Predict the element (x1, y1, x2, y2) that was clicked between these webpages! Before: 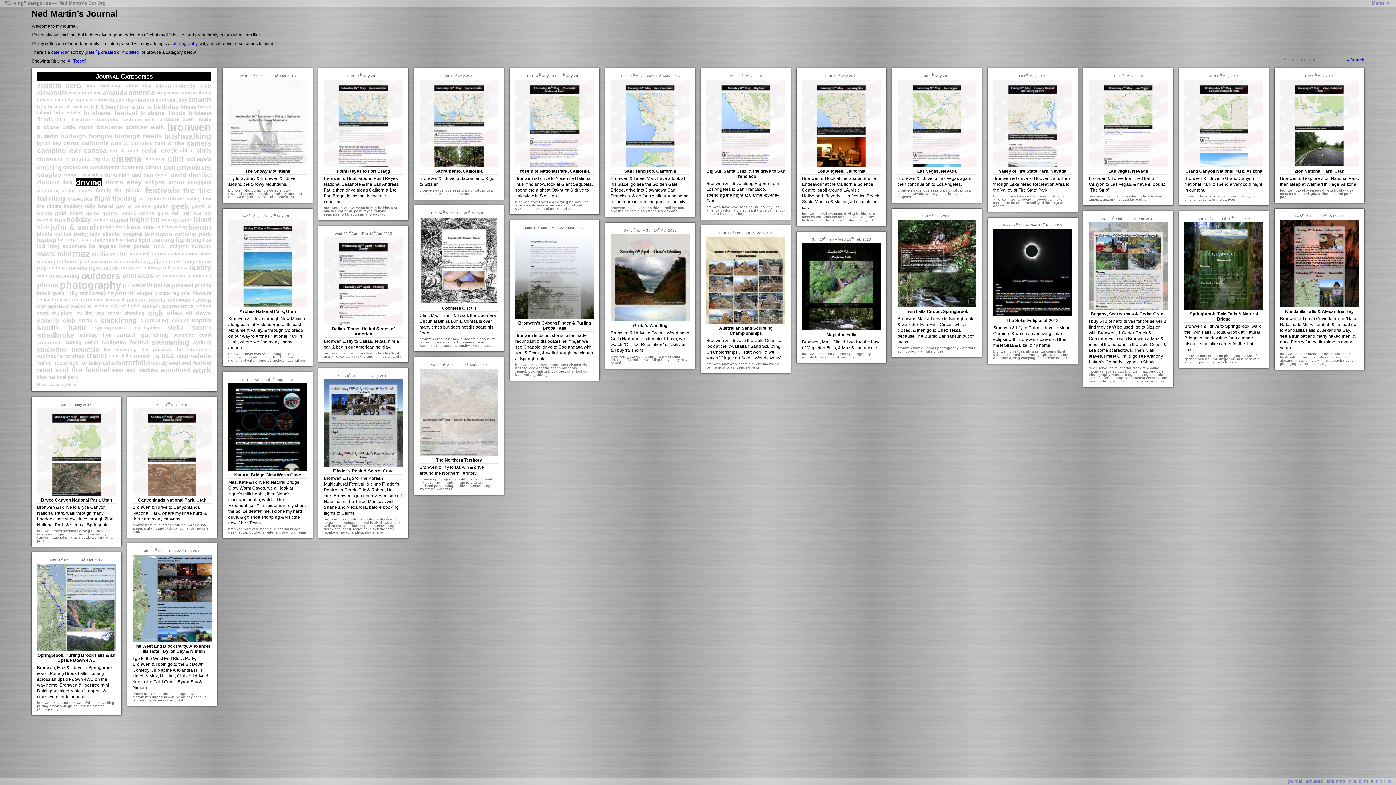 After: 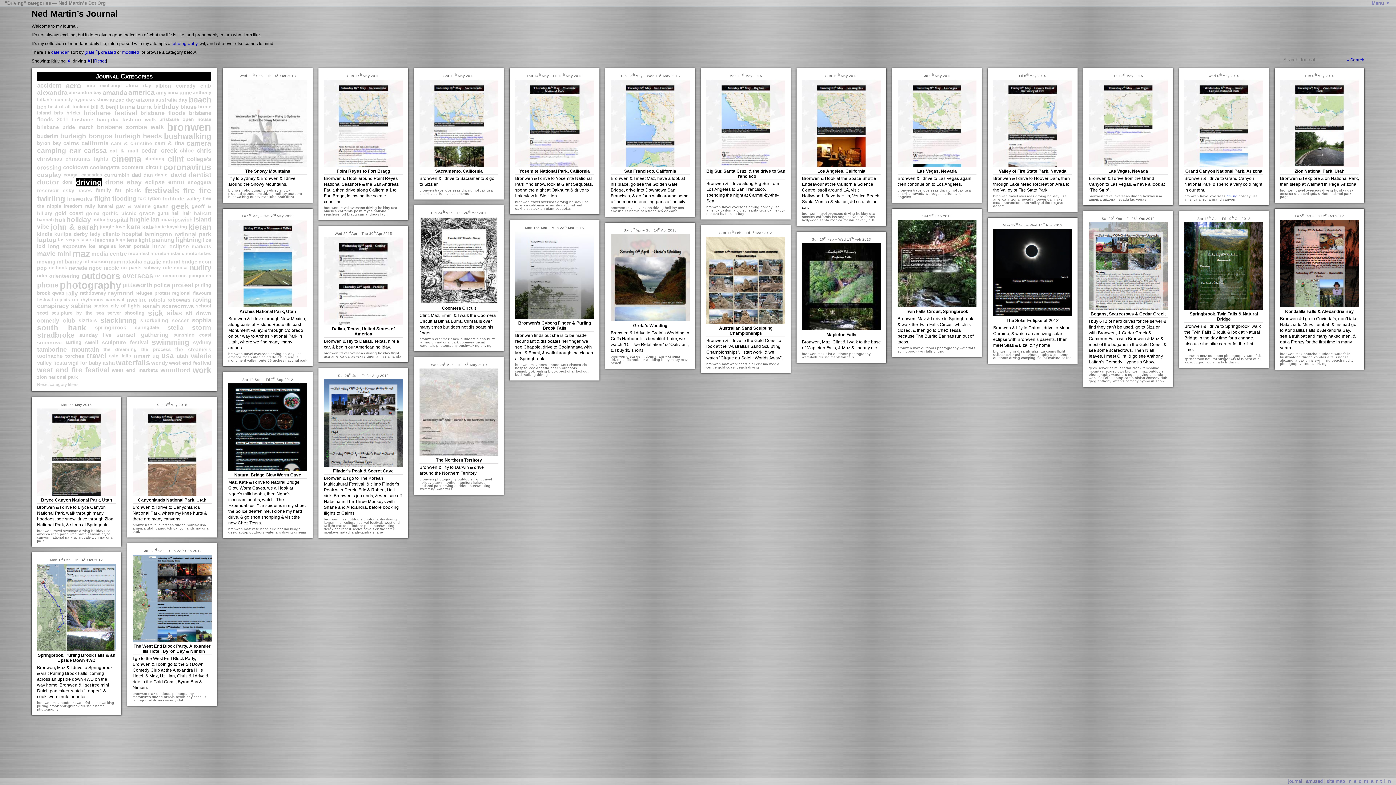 Action: bbox: (1226, 194, 1237, 198) label: driving